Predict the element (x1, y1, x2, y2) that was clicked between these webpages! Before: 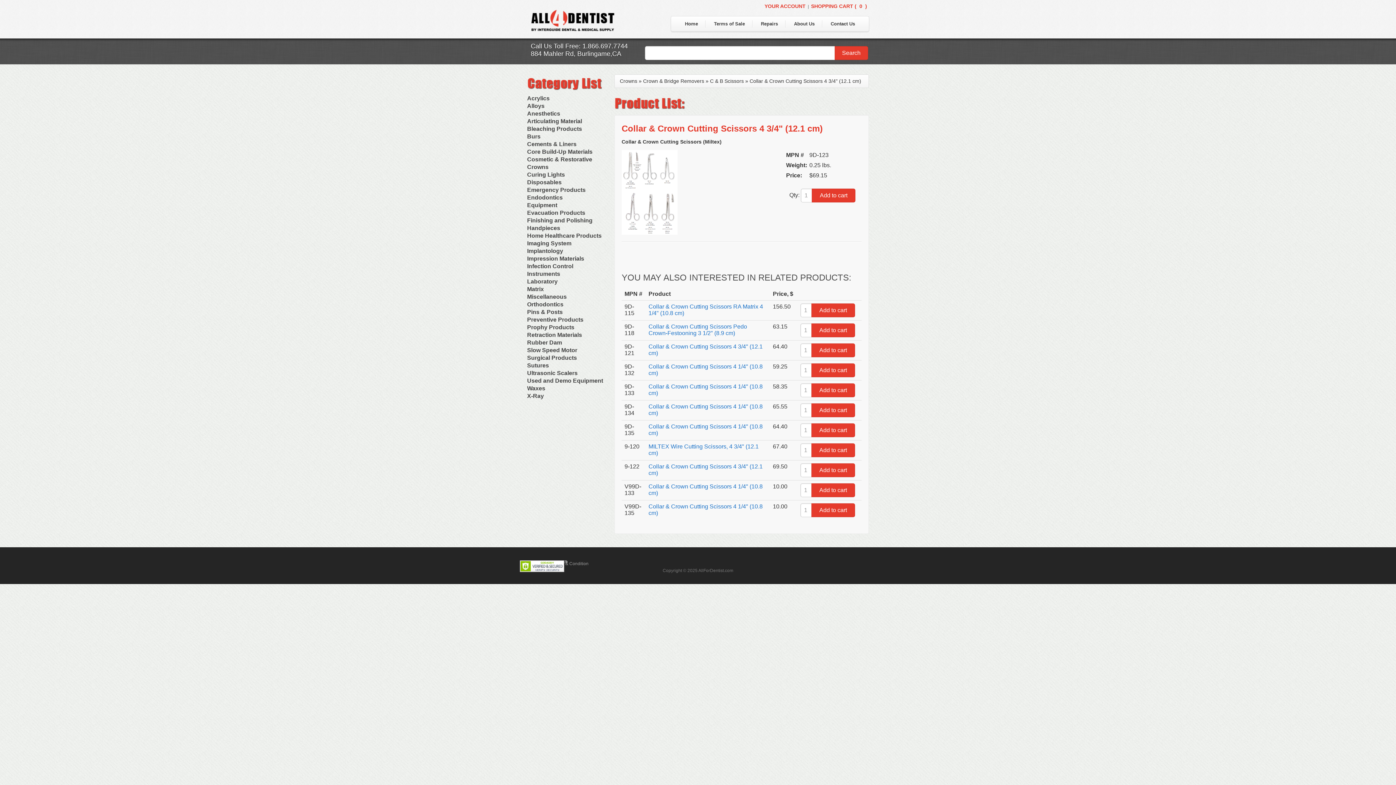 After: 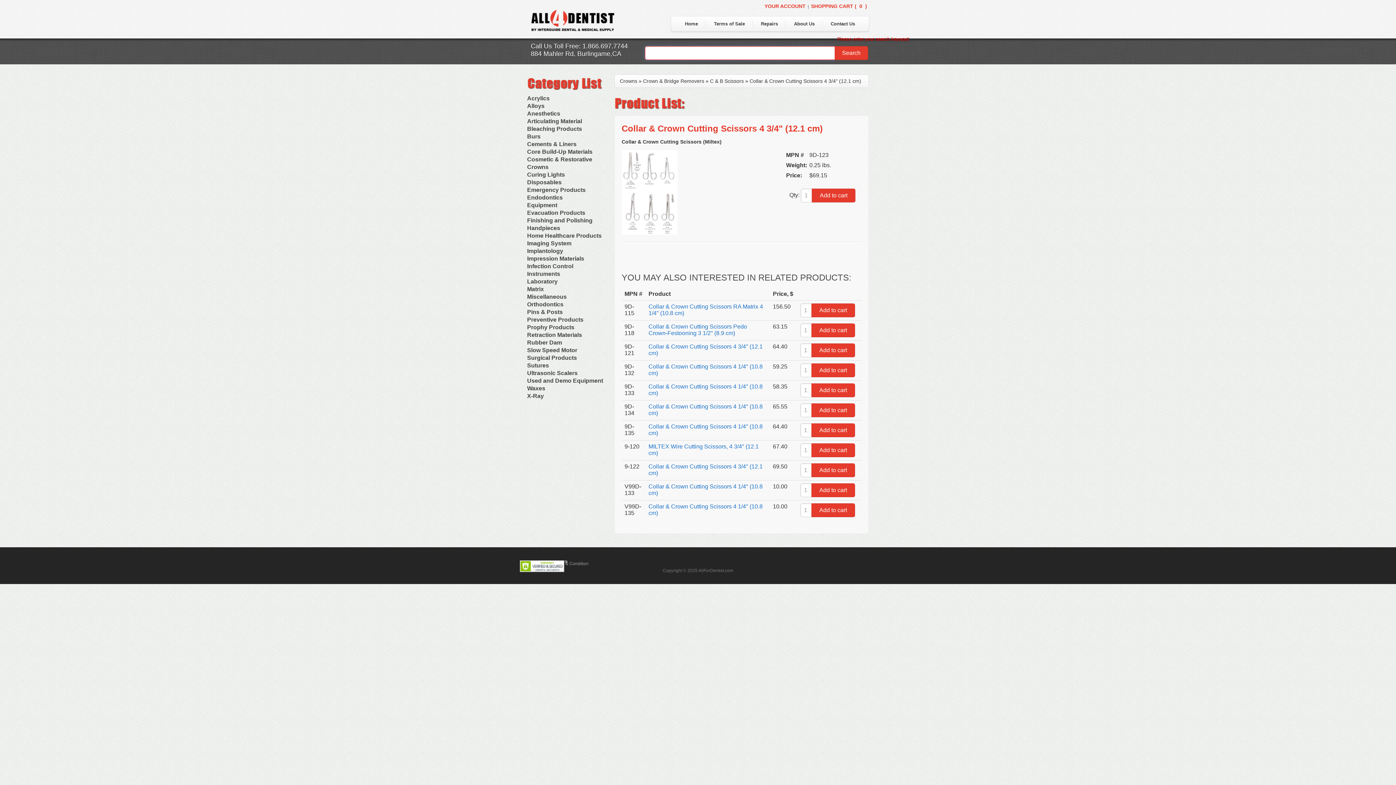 Action: bbox: (834, 46, 868, 60) label: Search